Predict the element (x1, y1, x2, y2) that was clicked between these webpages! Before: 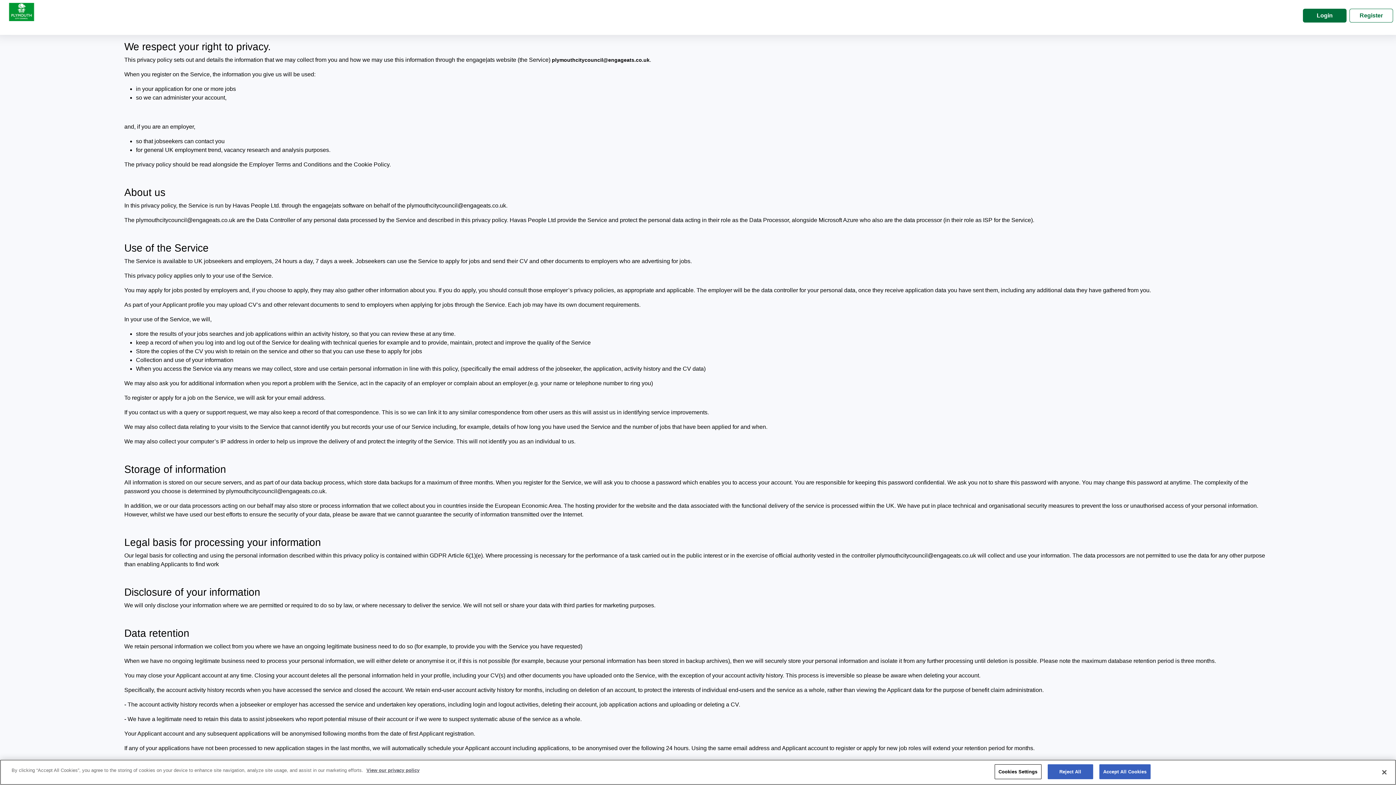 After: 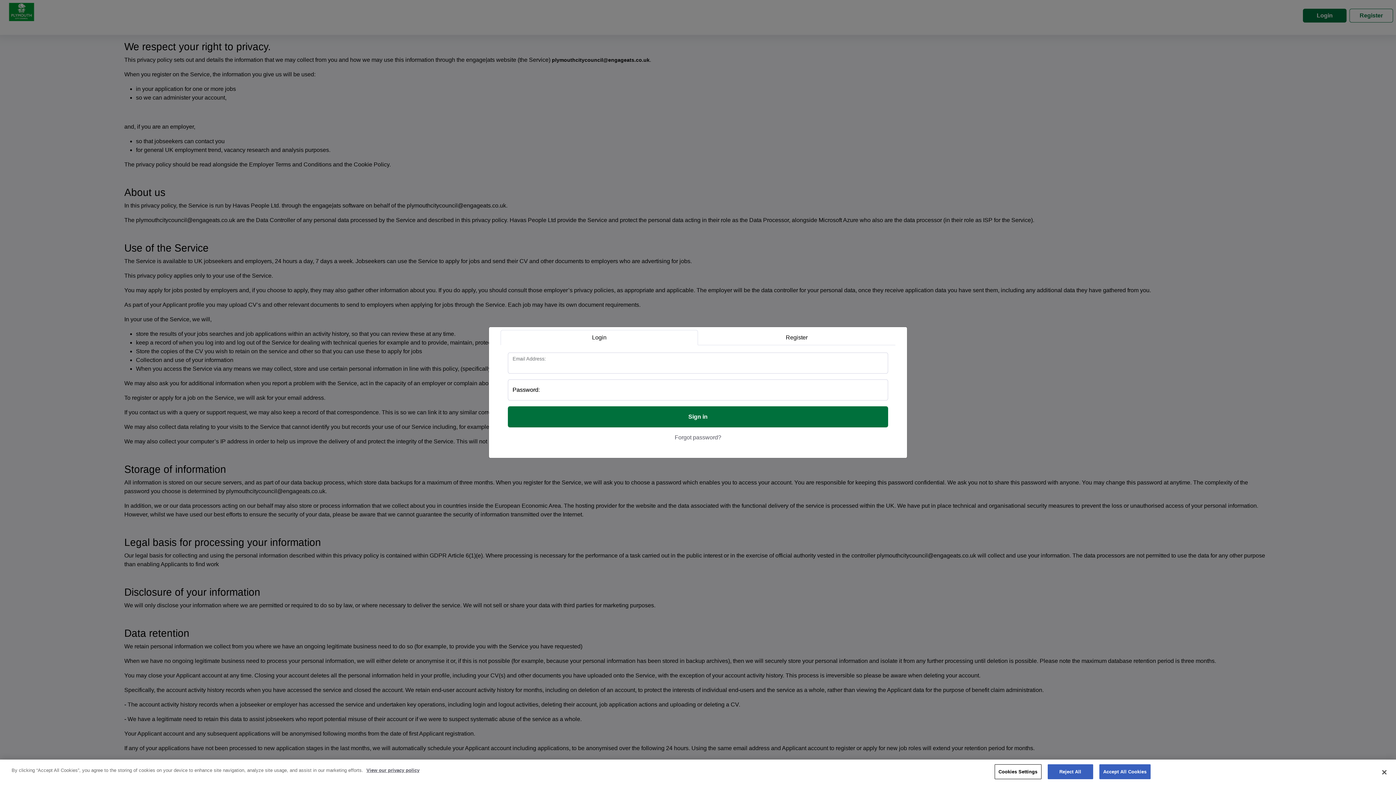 Action: bbox: (1303, 8, 1346, 22) label: Login